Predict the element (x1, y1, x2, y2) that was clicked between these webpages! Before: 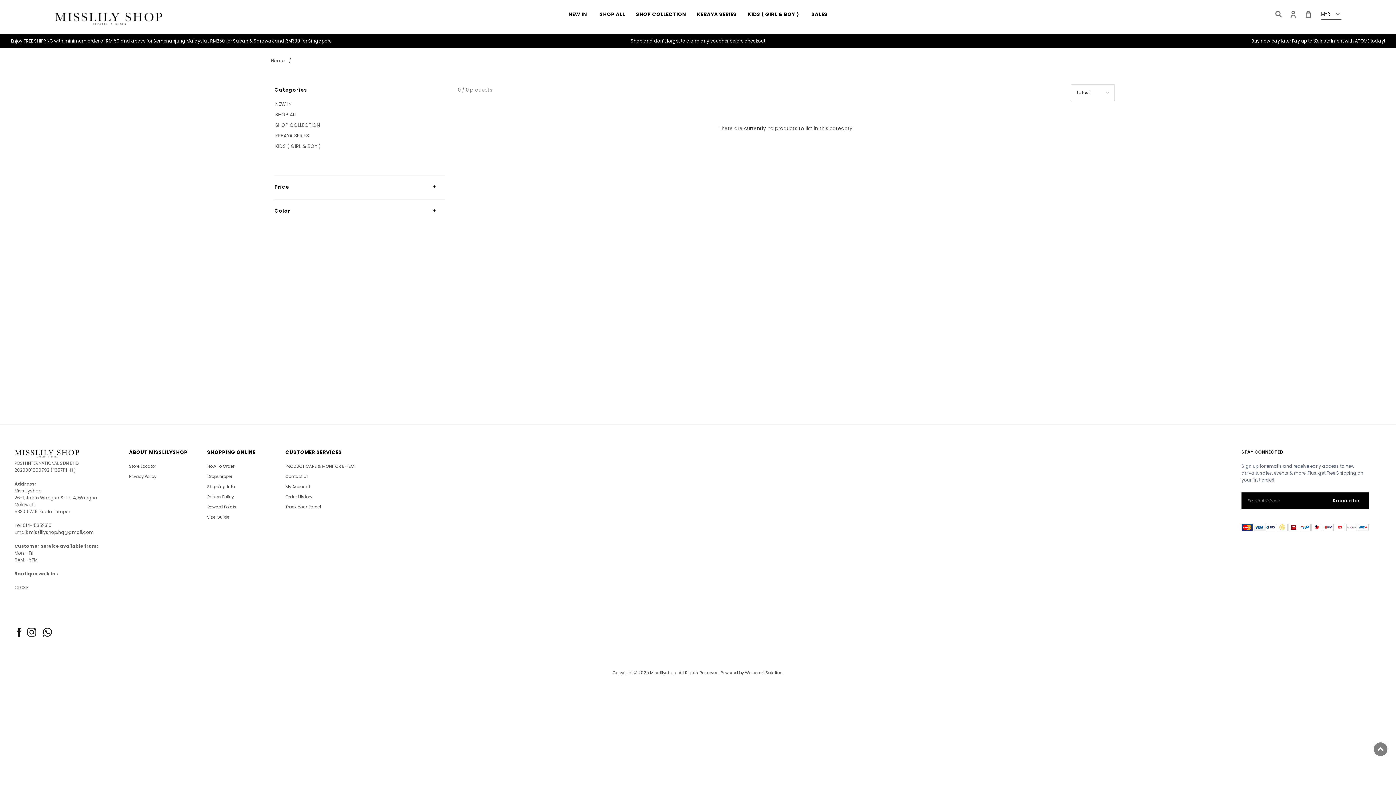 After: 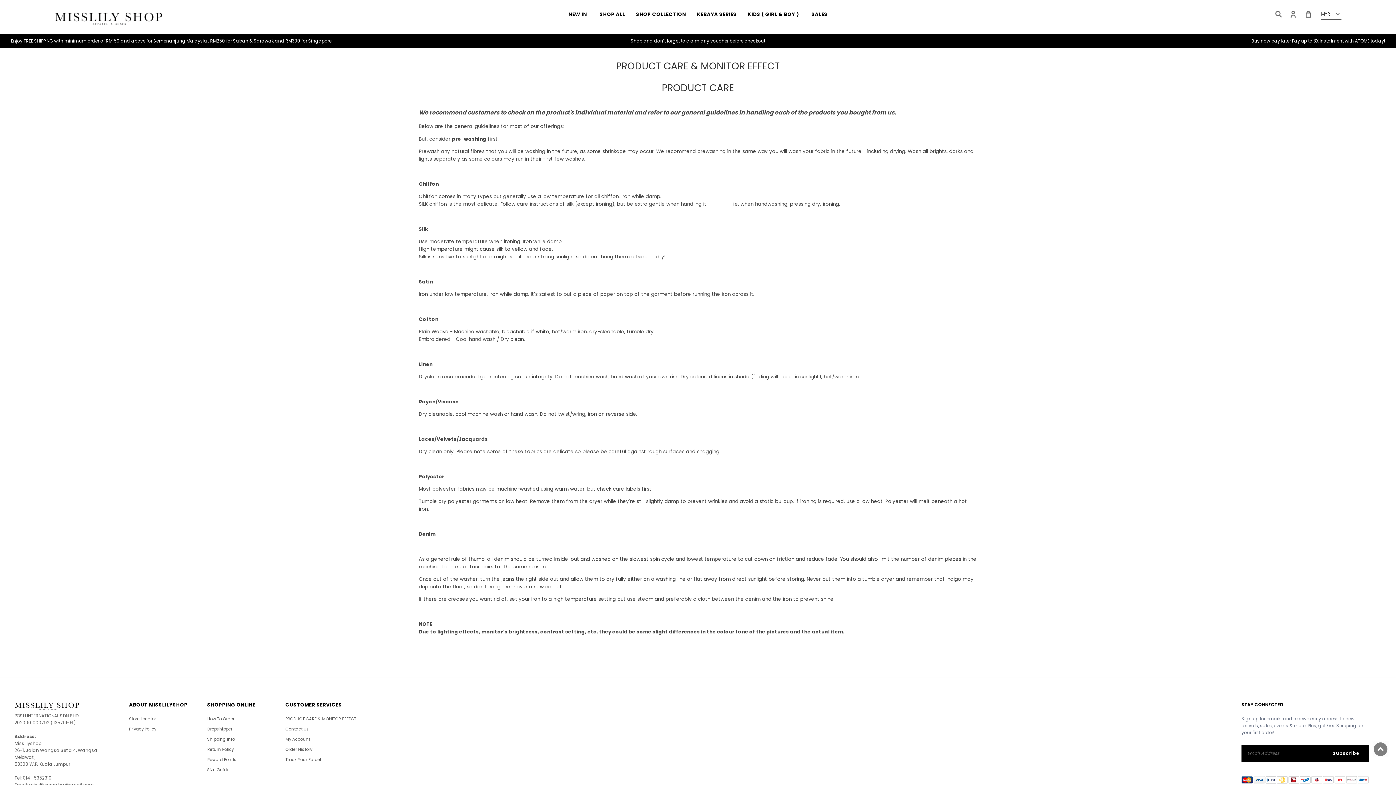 Action: label: PRODUCT CARE & MONITOR EFFECT bbox: (285, 463, 356, 469)